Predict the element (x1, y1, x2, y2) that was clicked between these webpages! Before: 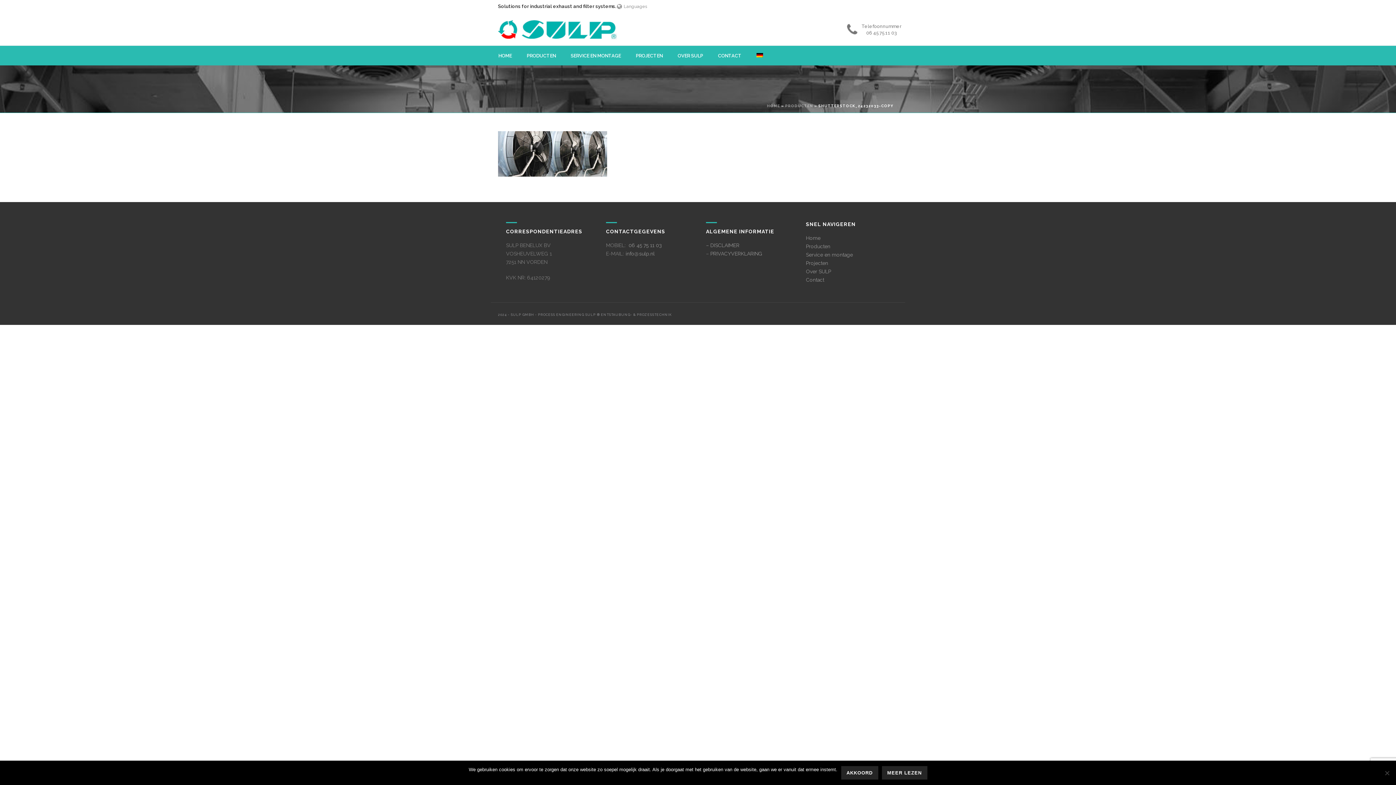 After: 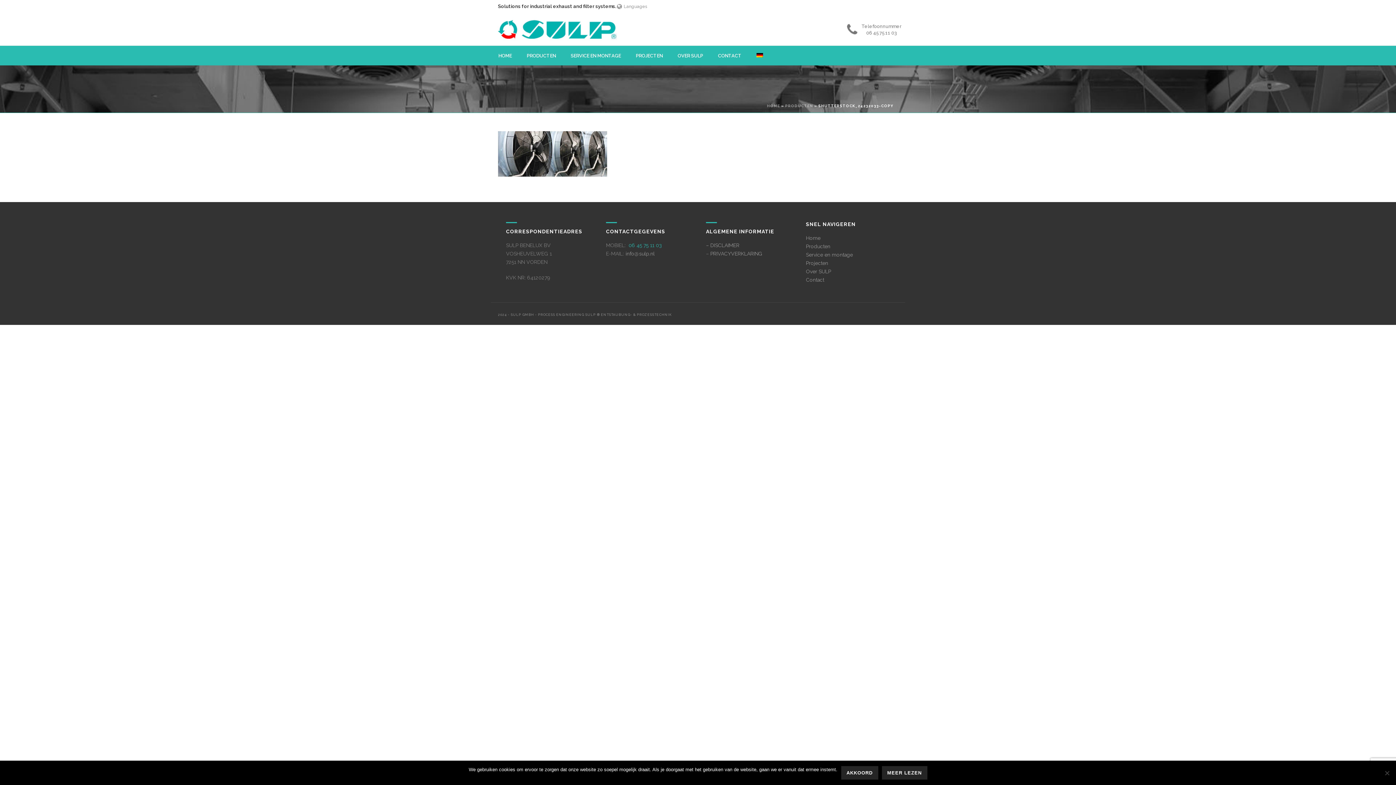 Action: bbox: (625, 242, 662, 248) label:   06 45 75 11 03